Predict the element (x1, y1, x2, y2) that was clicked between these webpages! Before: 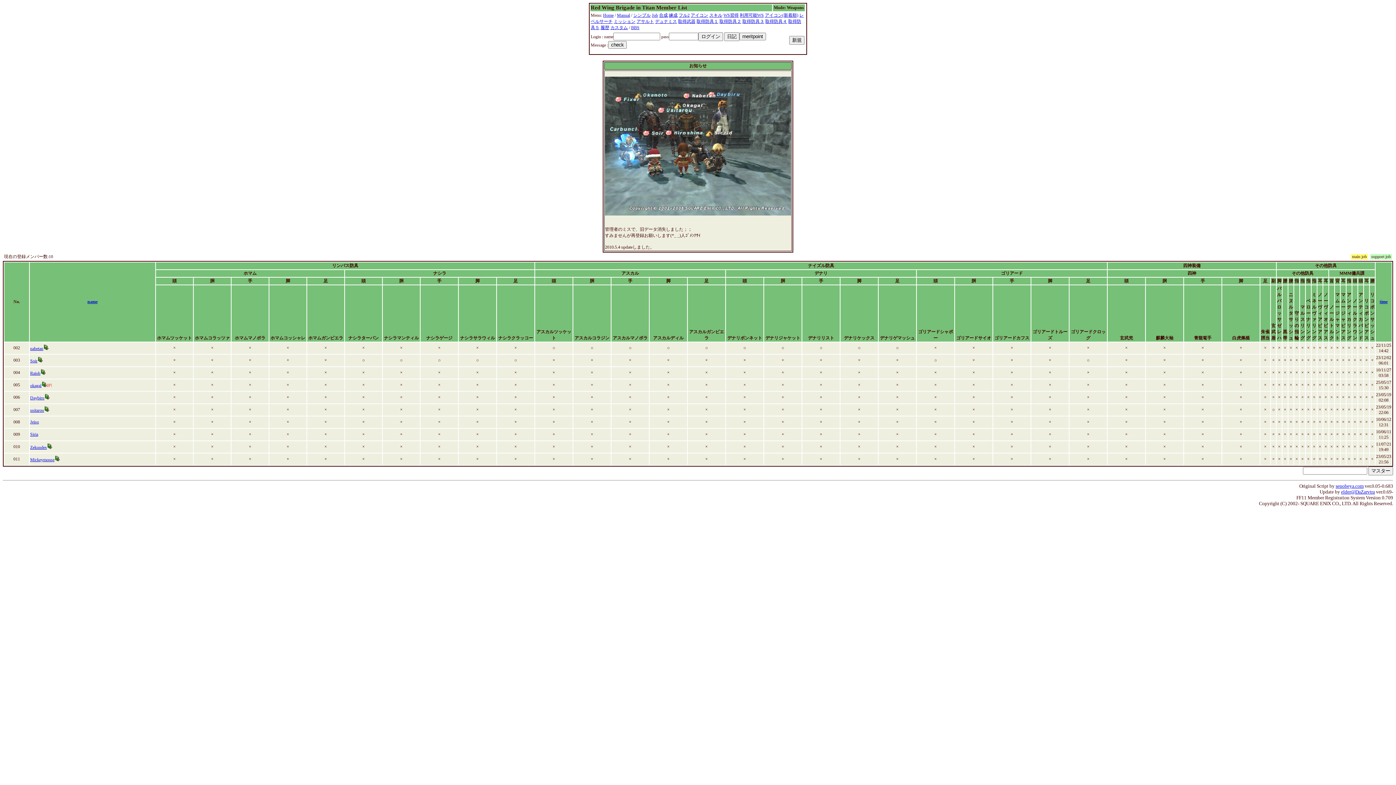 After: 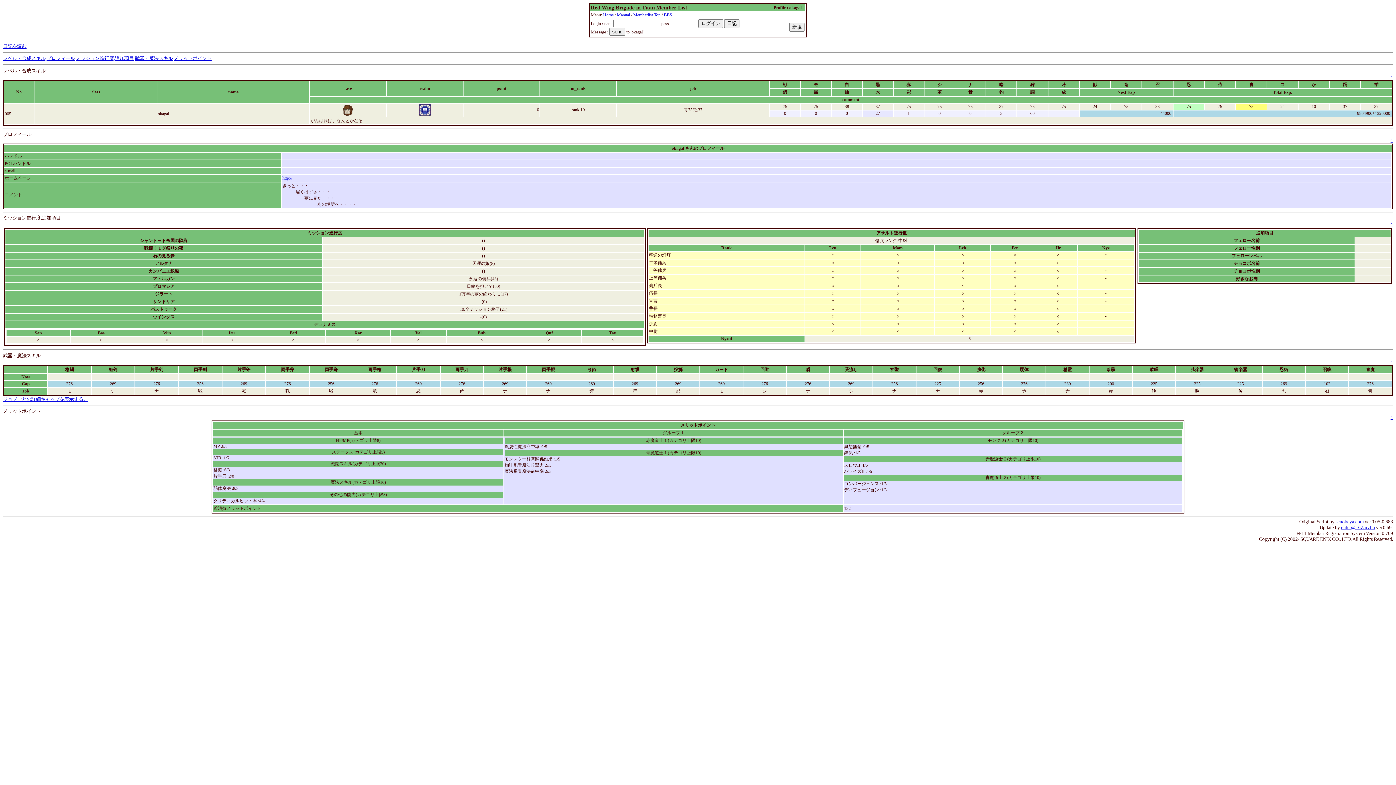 Action: bbox: (30, 383, 41, 388) label: okagal